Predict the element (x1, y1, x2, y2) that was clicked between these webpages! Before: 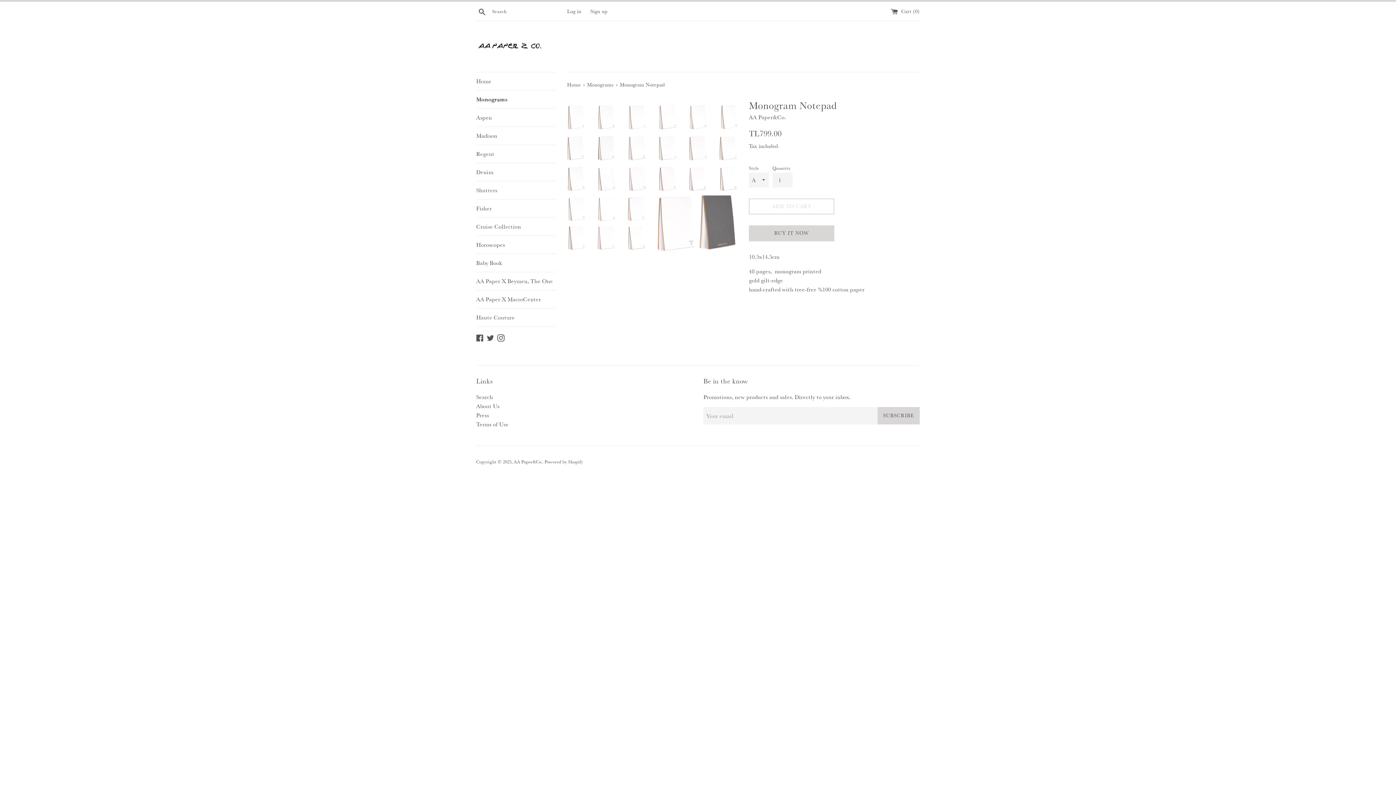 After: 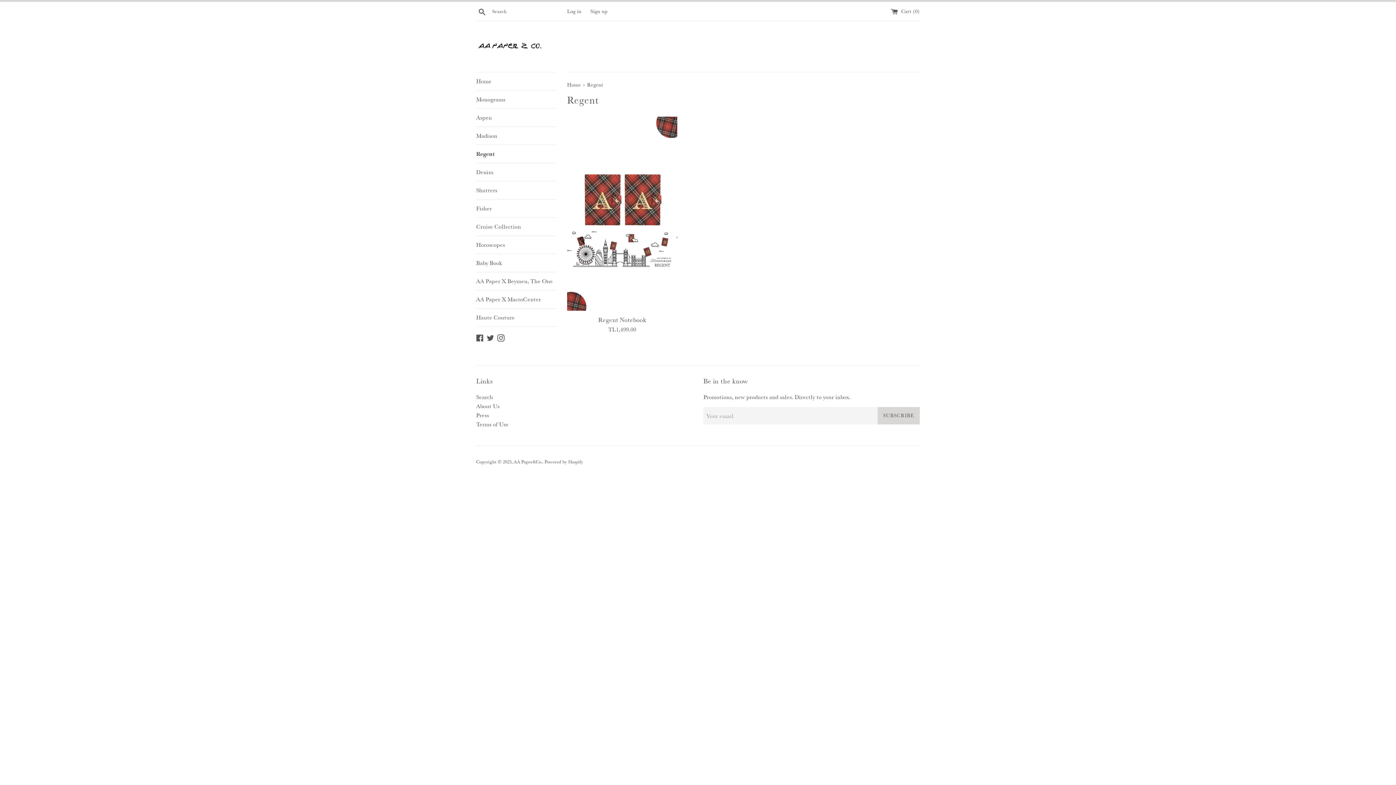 Action: label: Regent bbox: (476, 145, 556, 162)